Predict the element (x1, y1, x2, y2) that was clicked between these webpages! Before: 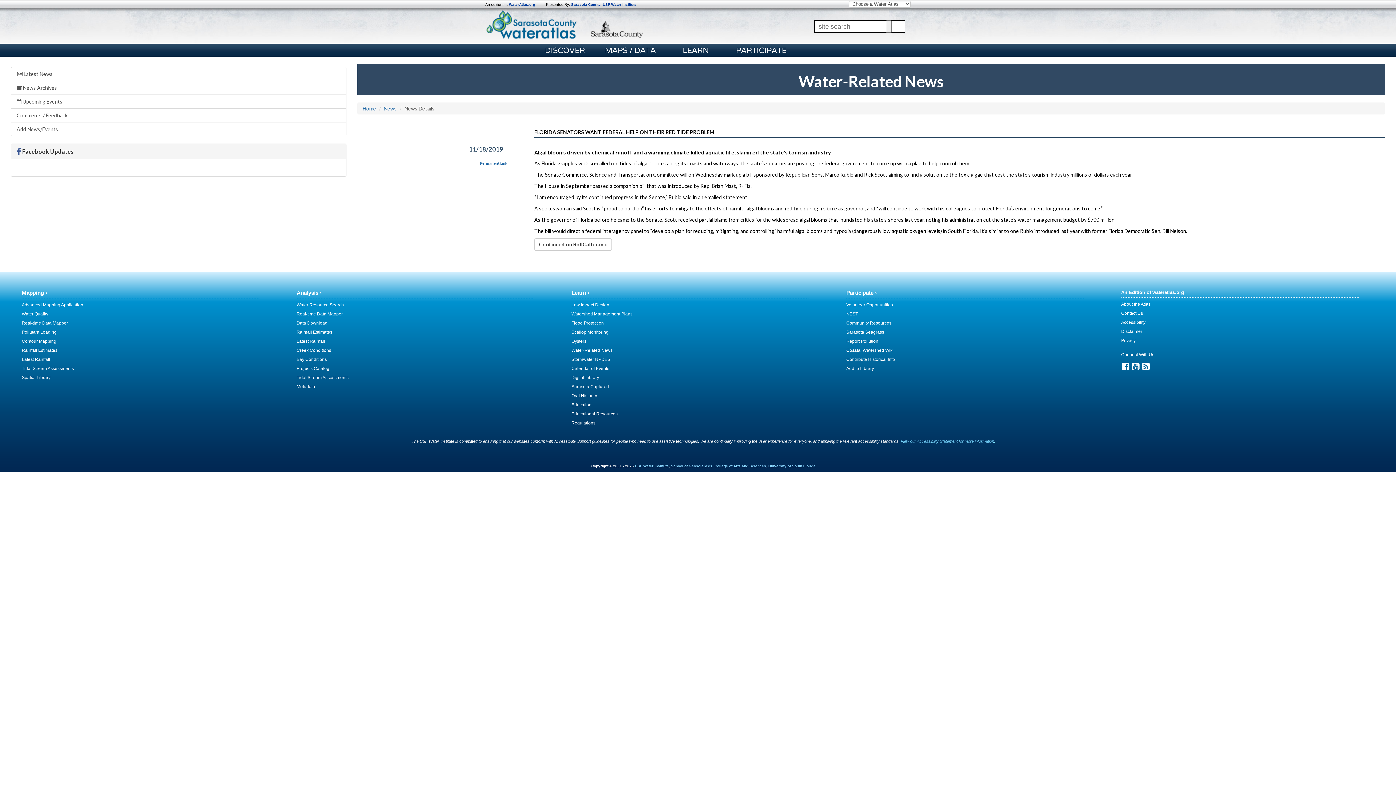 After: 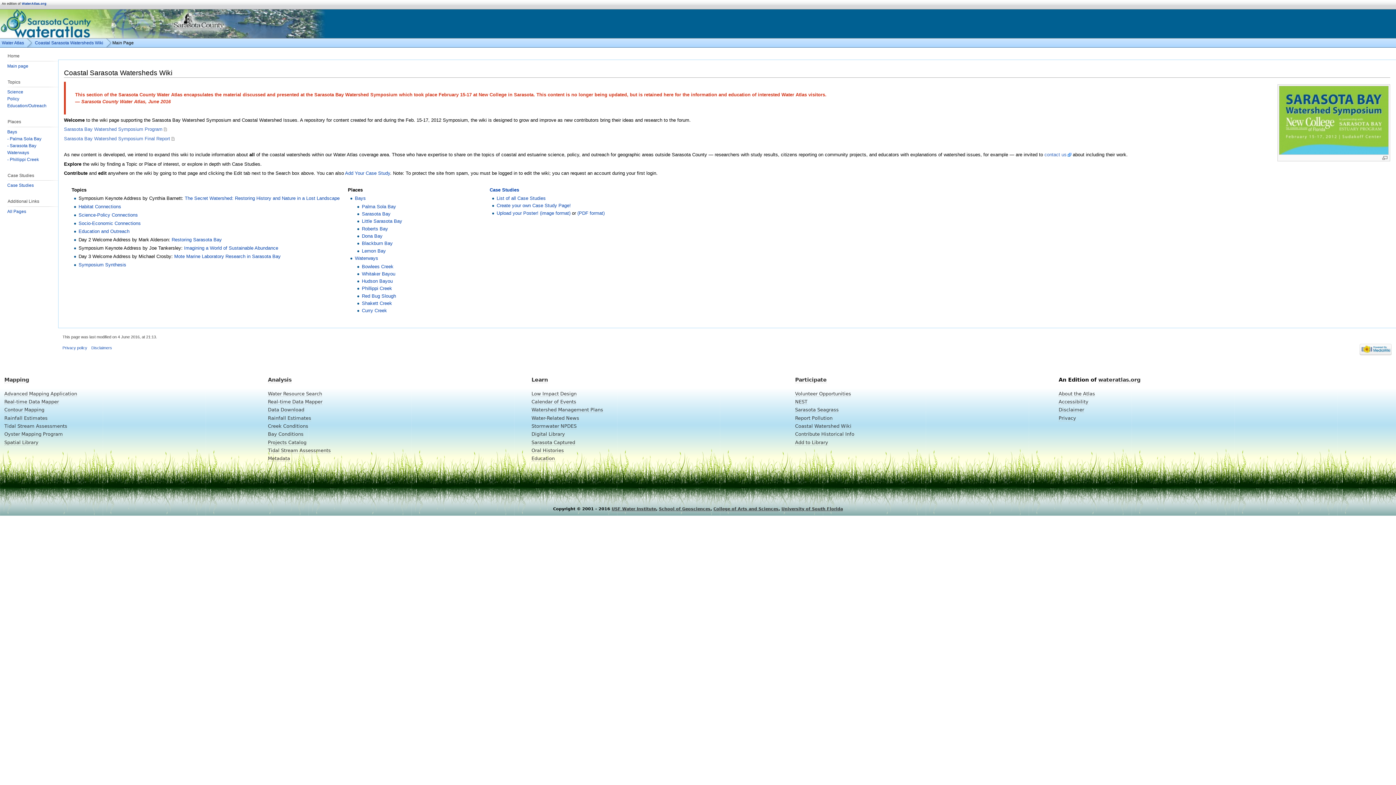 Action: bbox: (846, 348, 893, 353) label: Coastal Watershed Wiki